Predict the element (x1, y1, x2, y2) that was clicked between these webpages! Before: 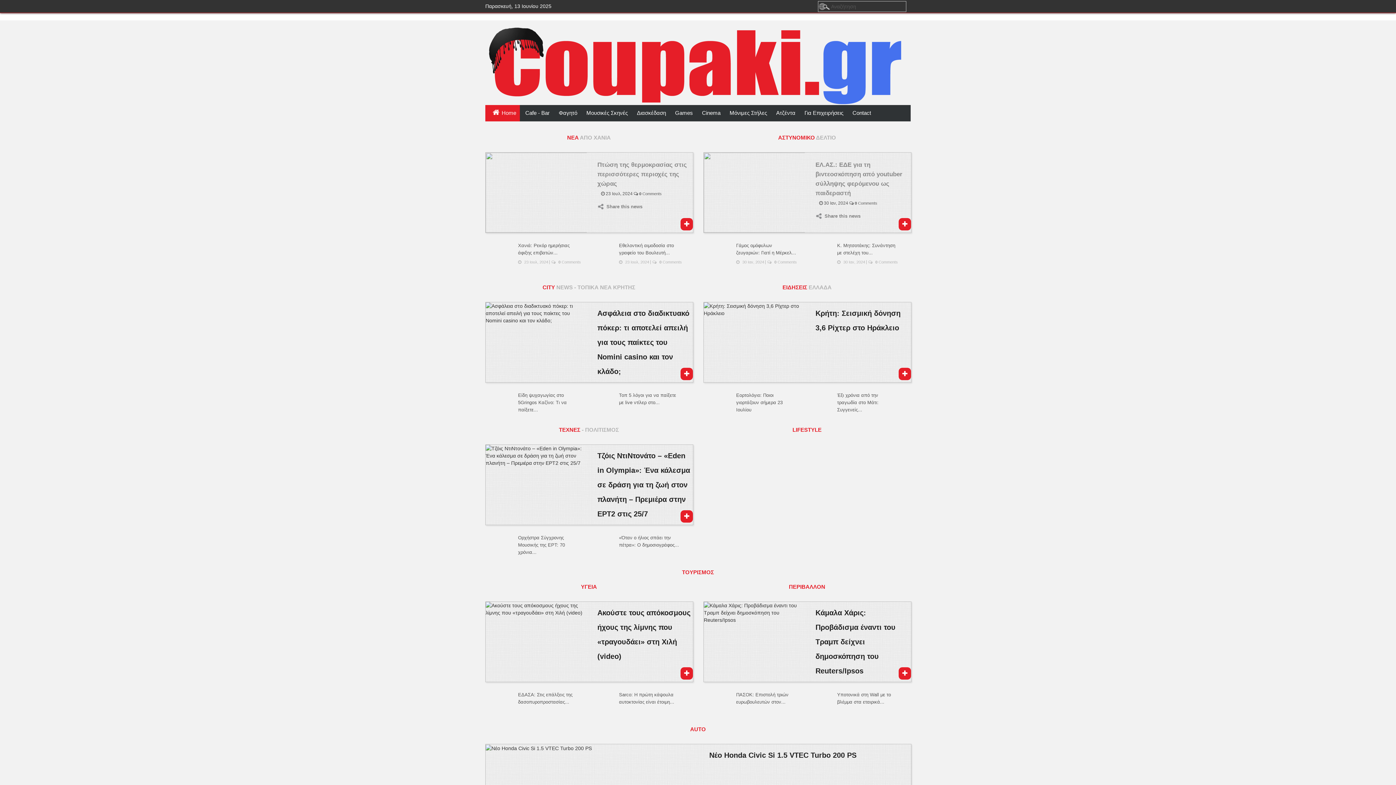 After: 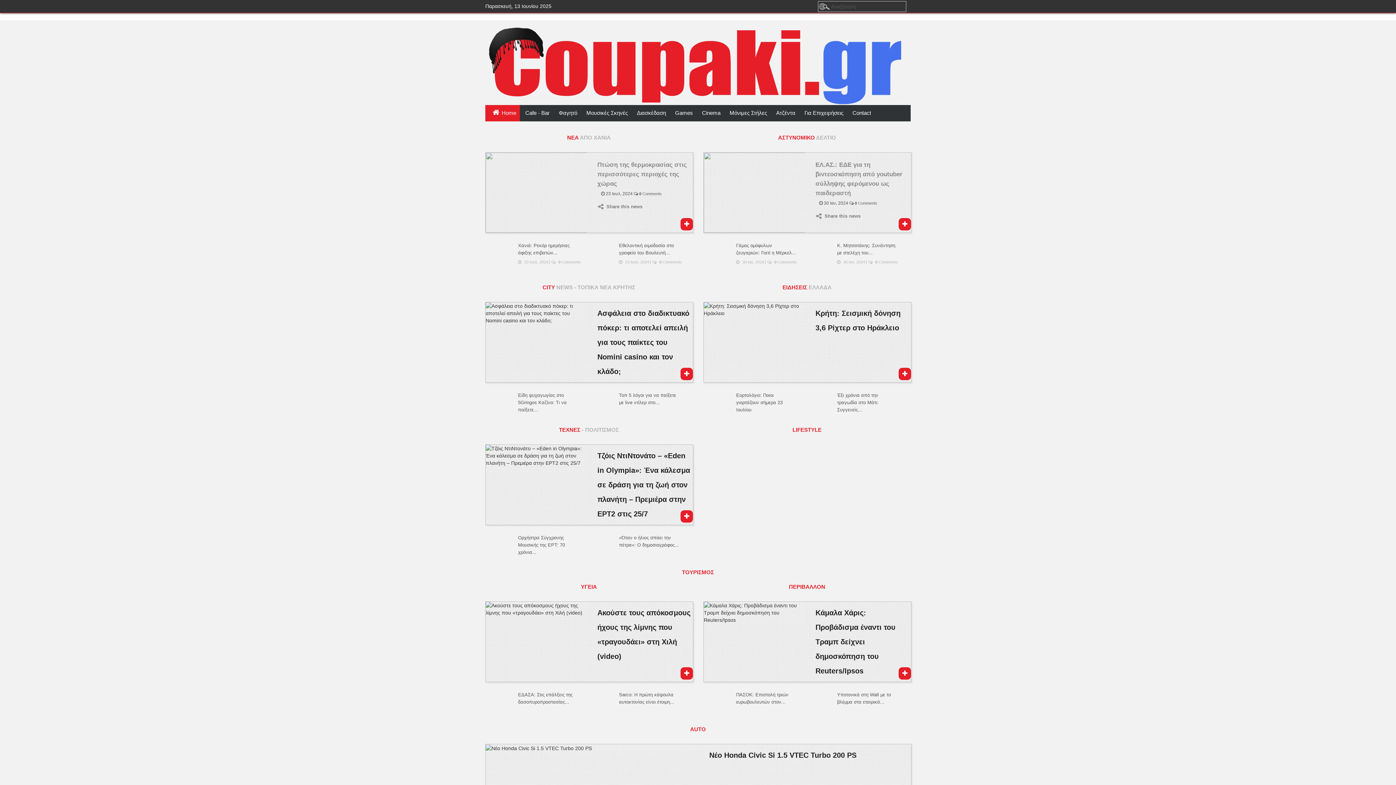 Action: bbox: (680, 510, 693, 522)